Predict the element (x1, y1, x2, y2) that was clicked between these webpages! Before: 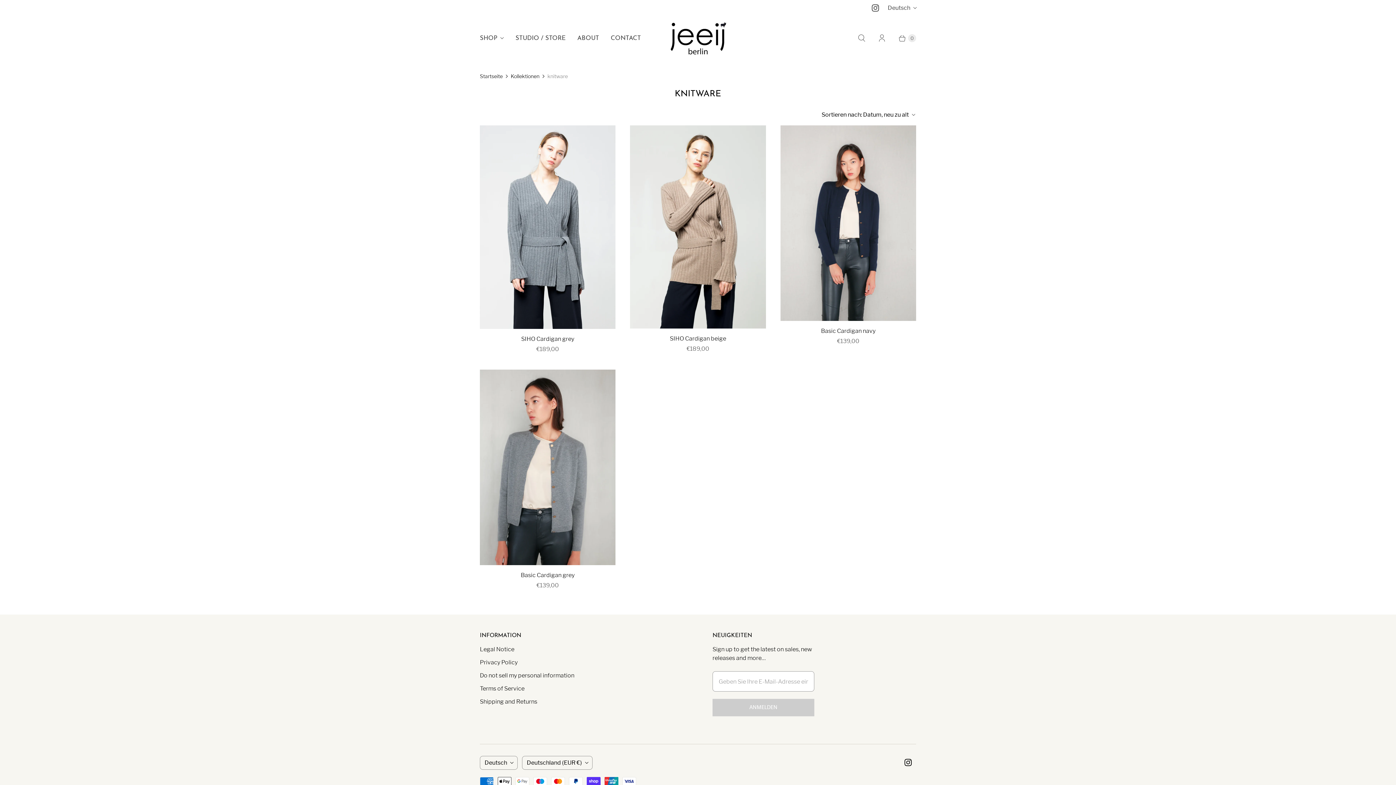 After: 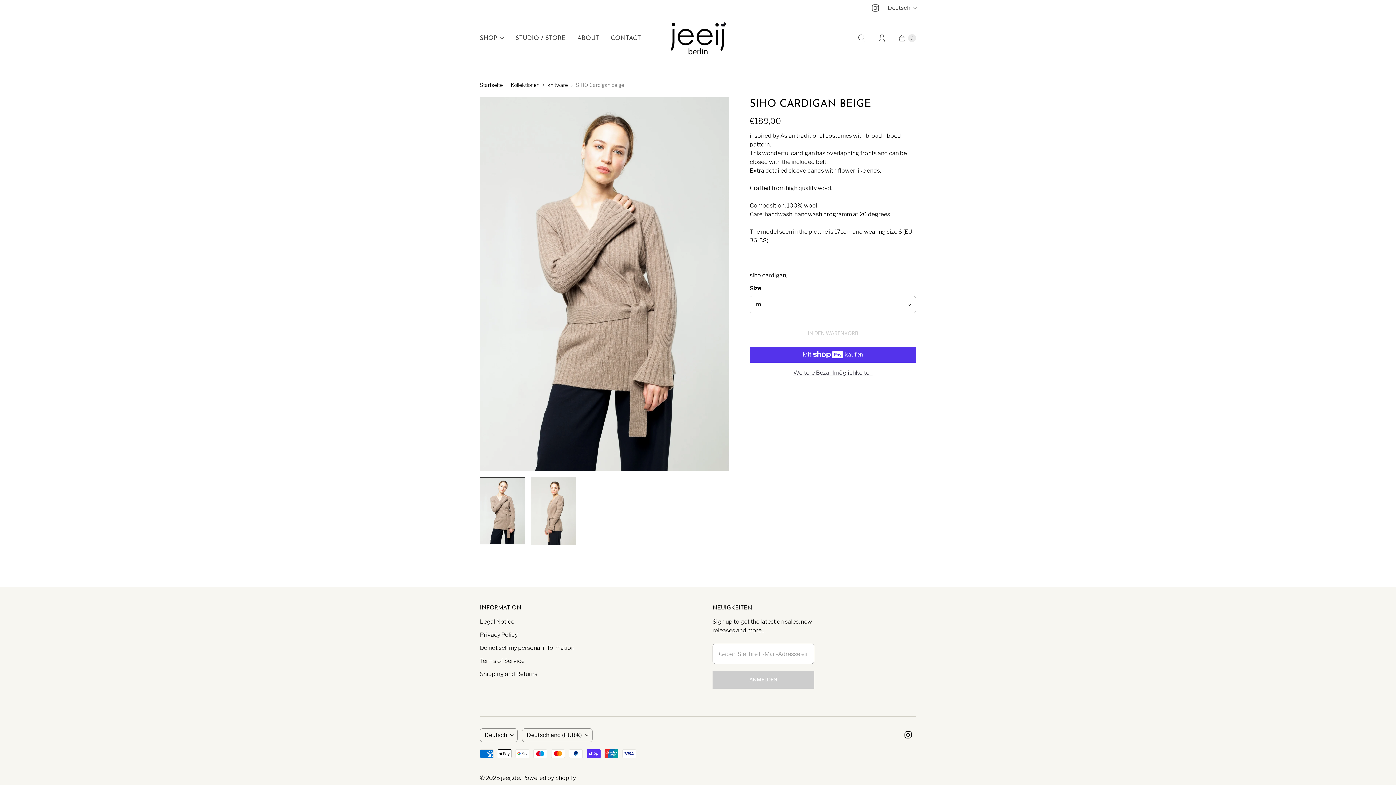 Action: label: SIHO Cardigan beige bbox: (630, 334, 766, 343)